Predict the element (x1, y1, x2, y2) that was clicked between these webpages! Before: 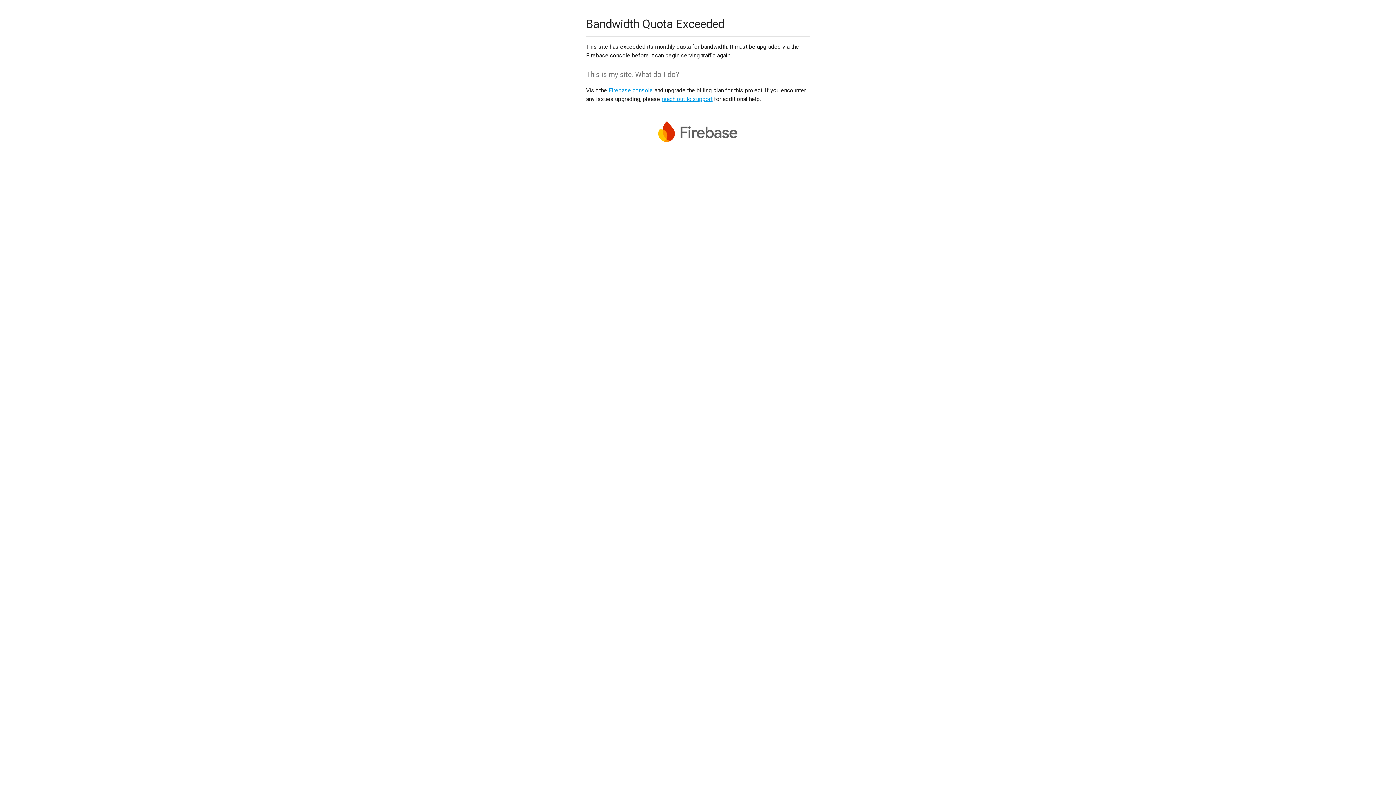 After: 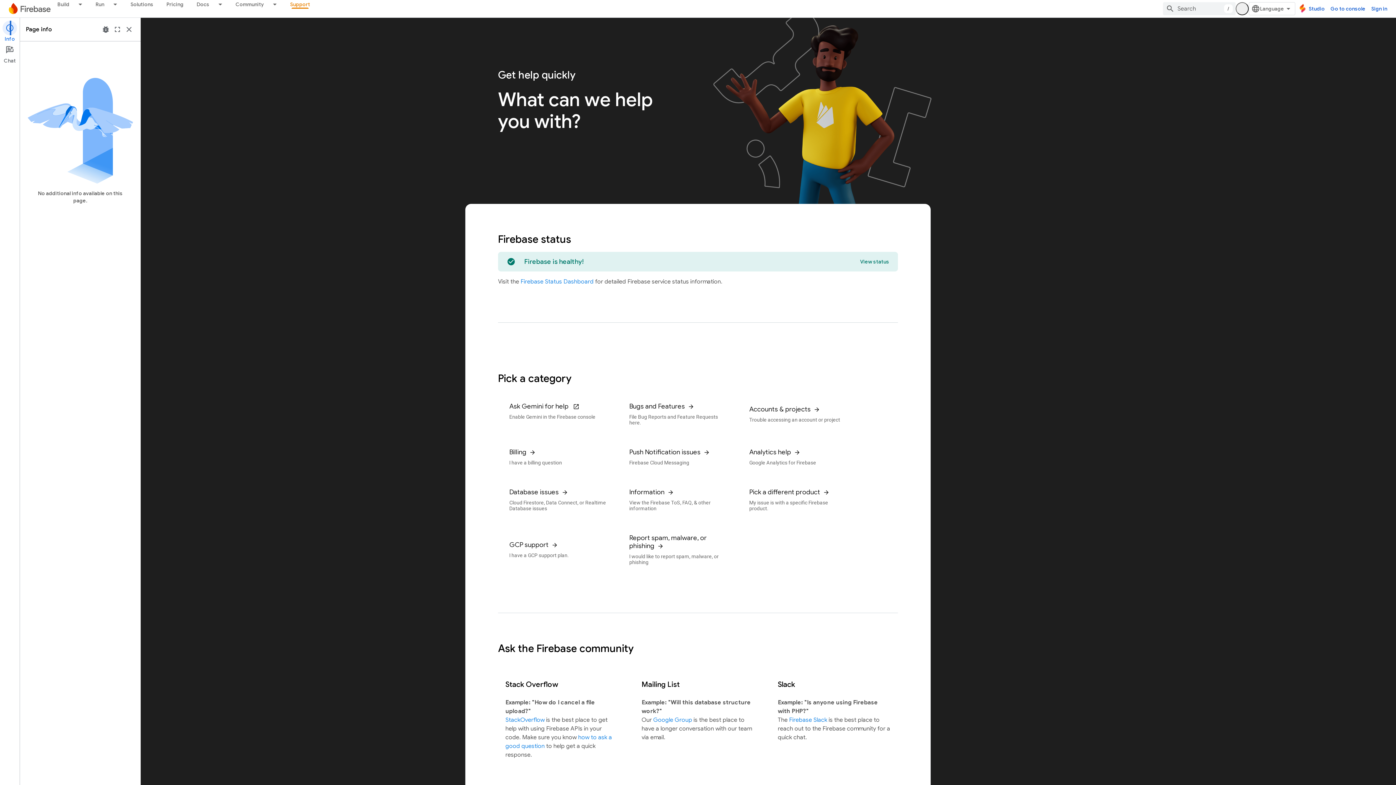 Action: label: reach out to support bbox: (661, 95, 712, 102)